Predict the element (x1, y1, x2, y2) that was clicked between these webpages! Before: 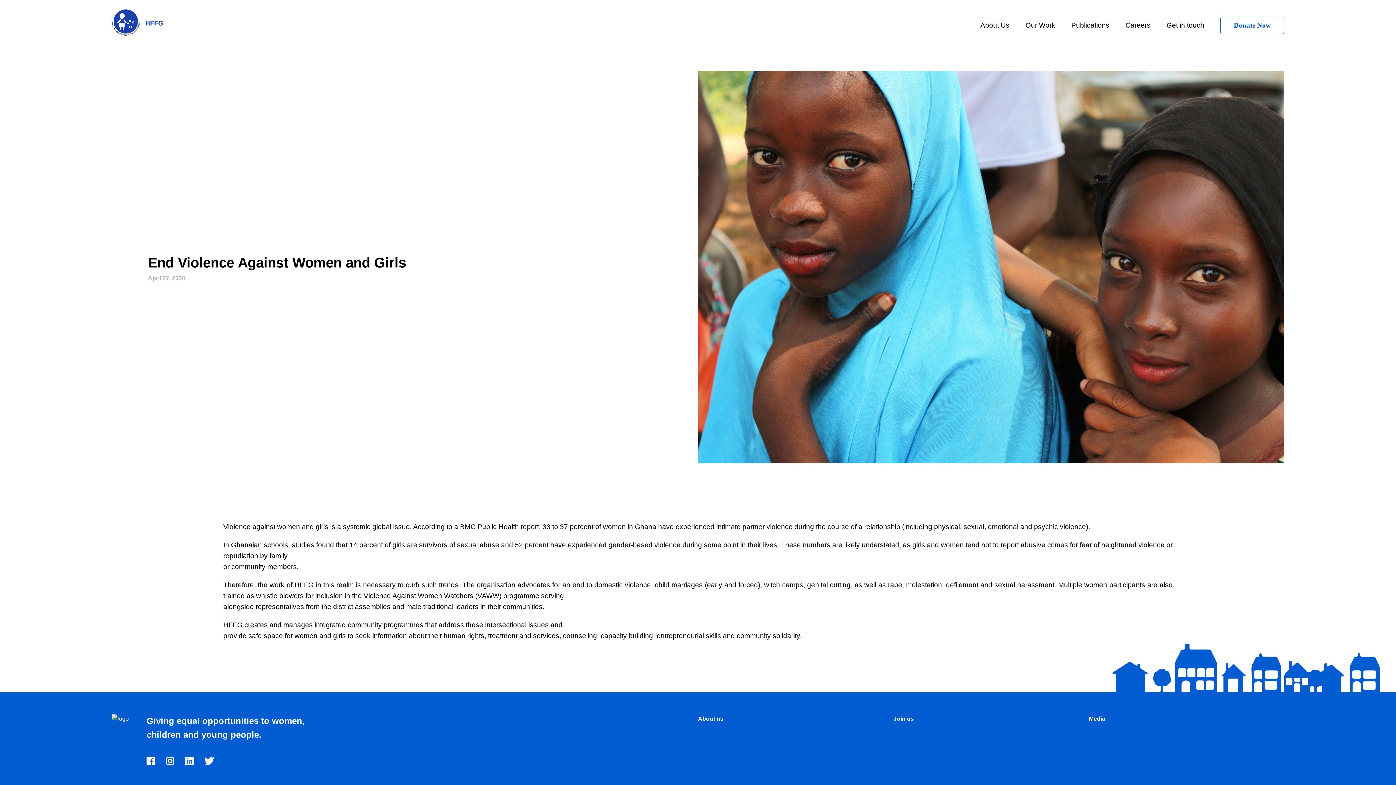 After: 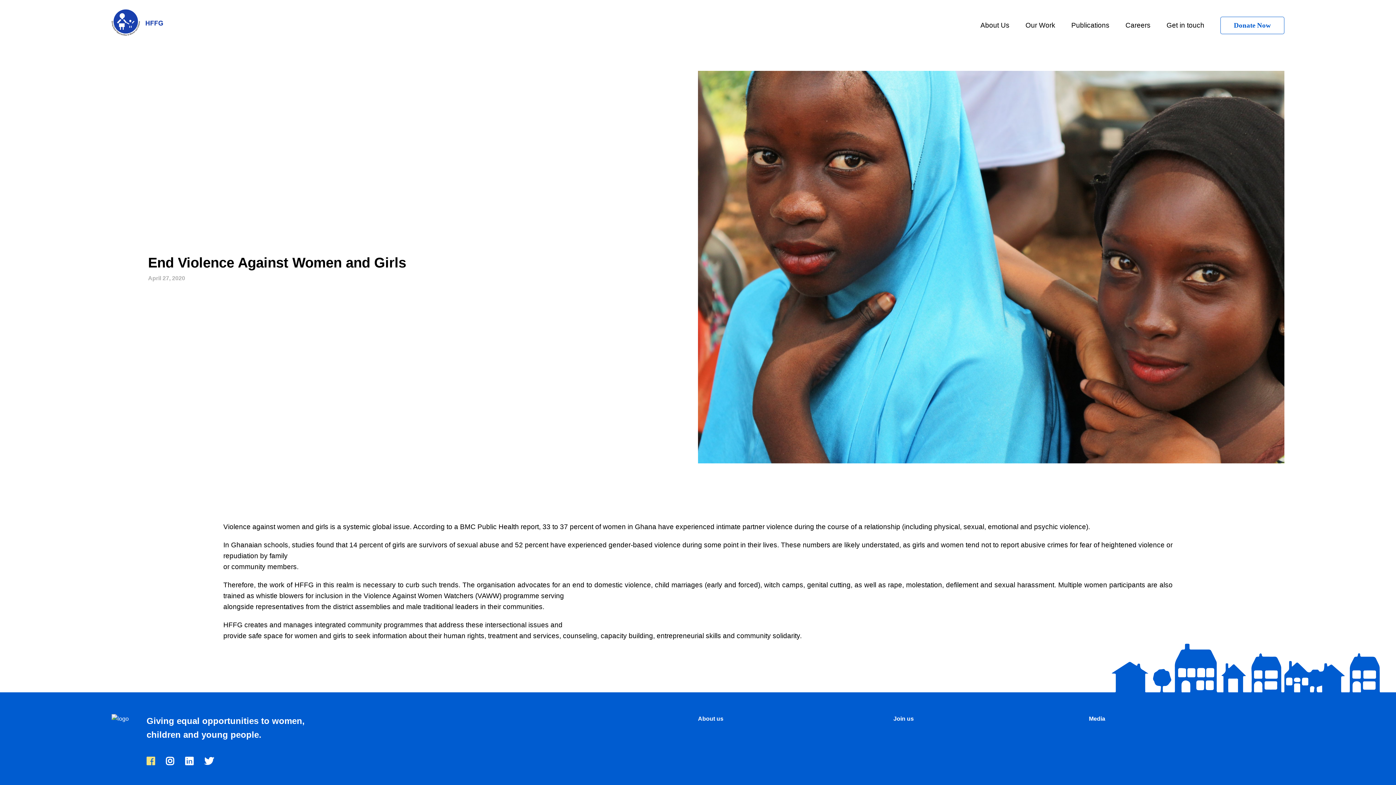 Action: label:   bbox: (146, 757, 165, 766)